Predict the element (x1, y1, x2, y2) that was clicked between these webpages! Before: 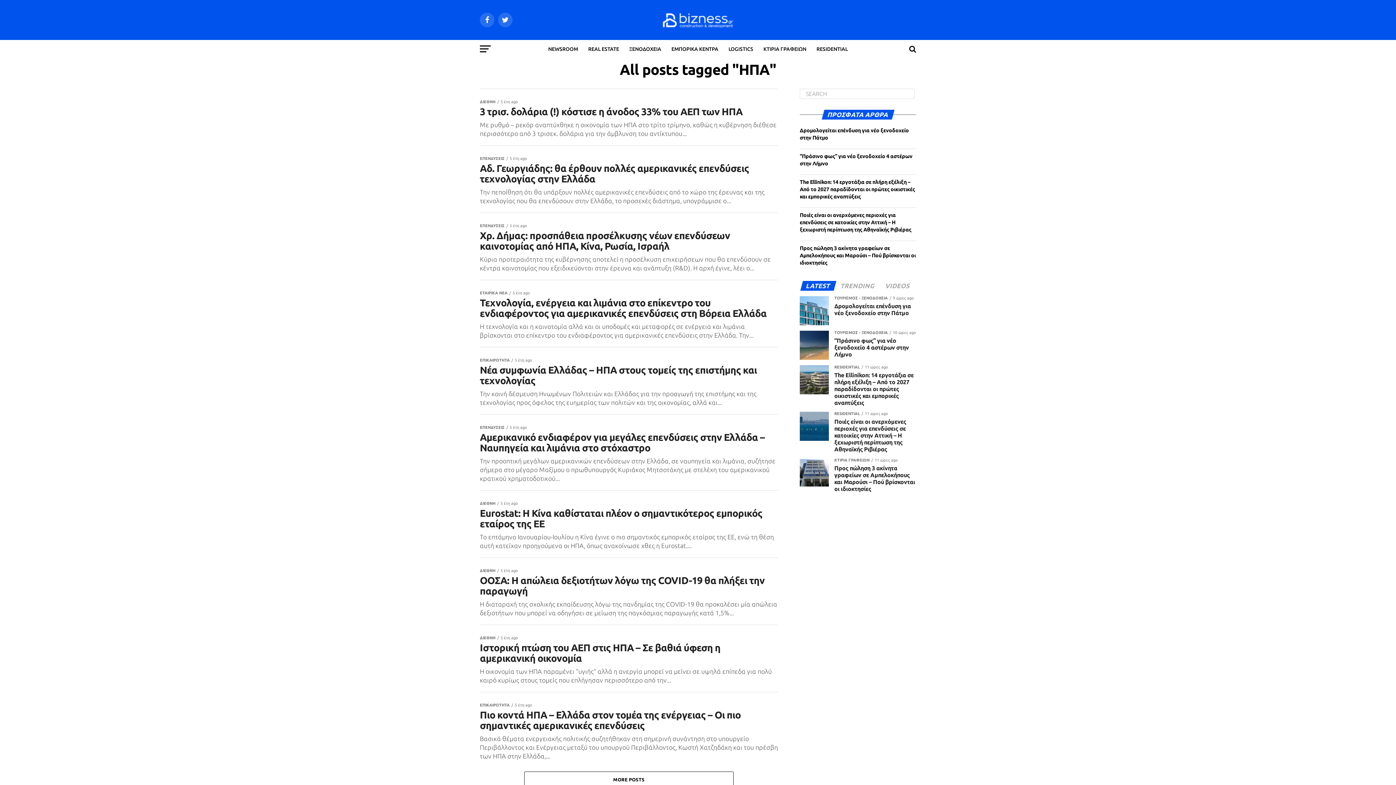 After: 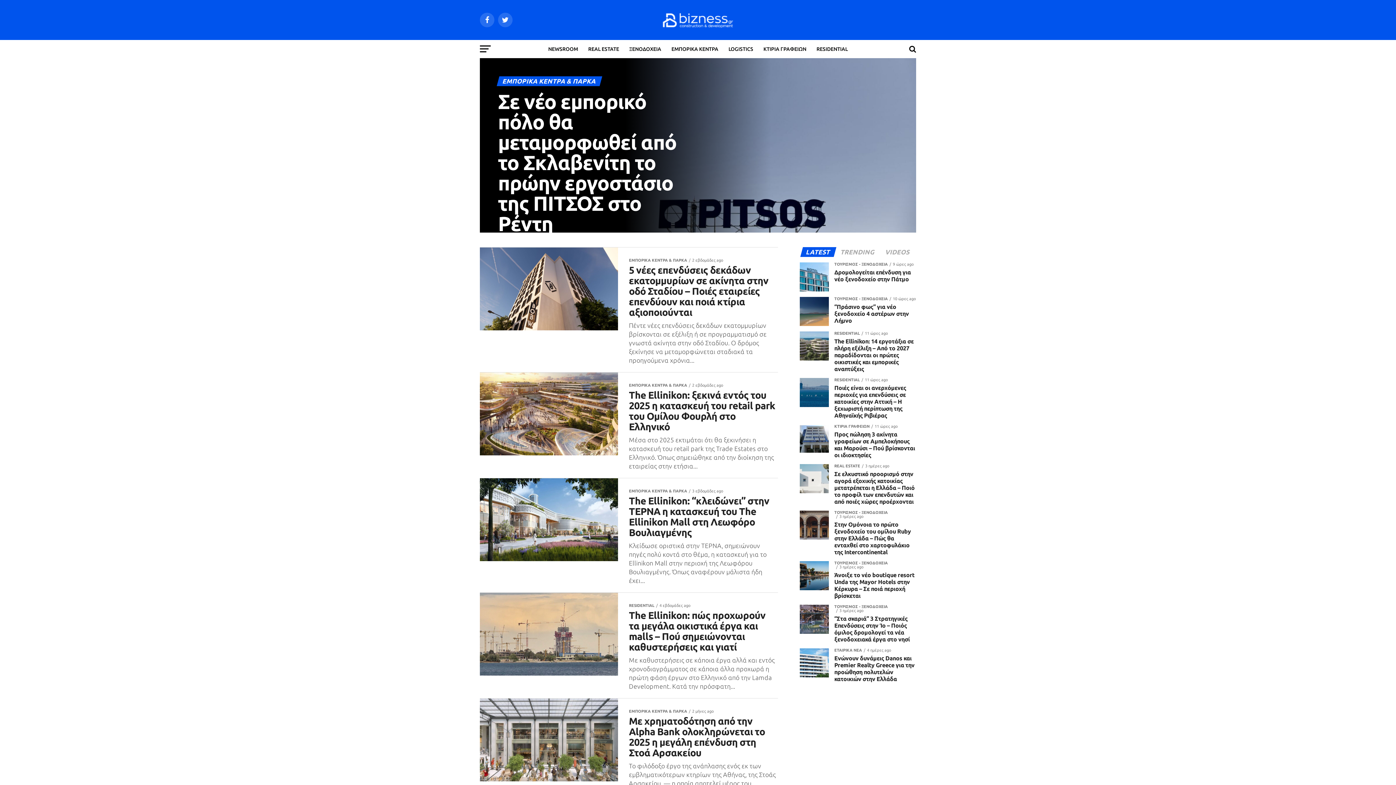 Action: bbox: (667, 40, 722, 58) label: ΕΜΠΟΡΙΚΑ ΚΕΝΤΡΑ